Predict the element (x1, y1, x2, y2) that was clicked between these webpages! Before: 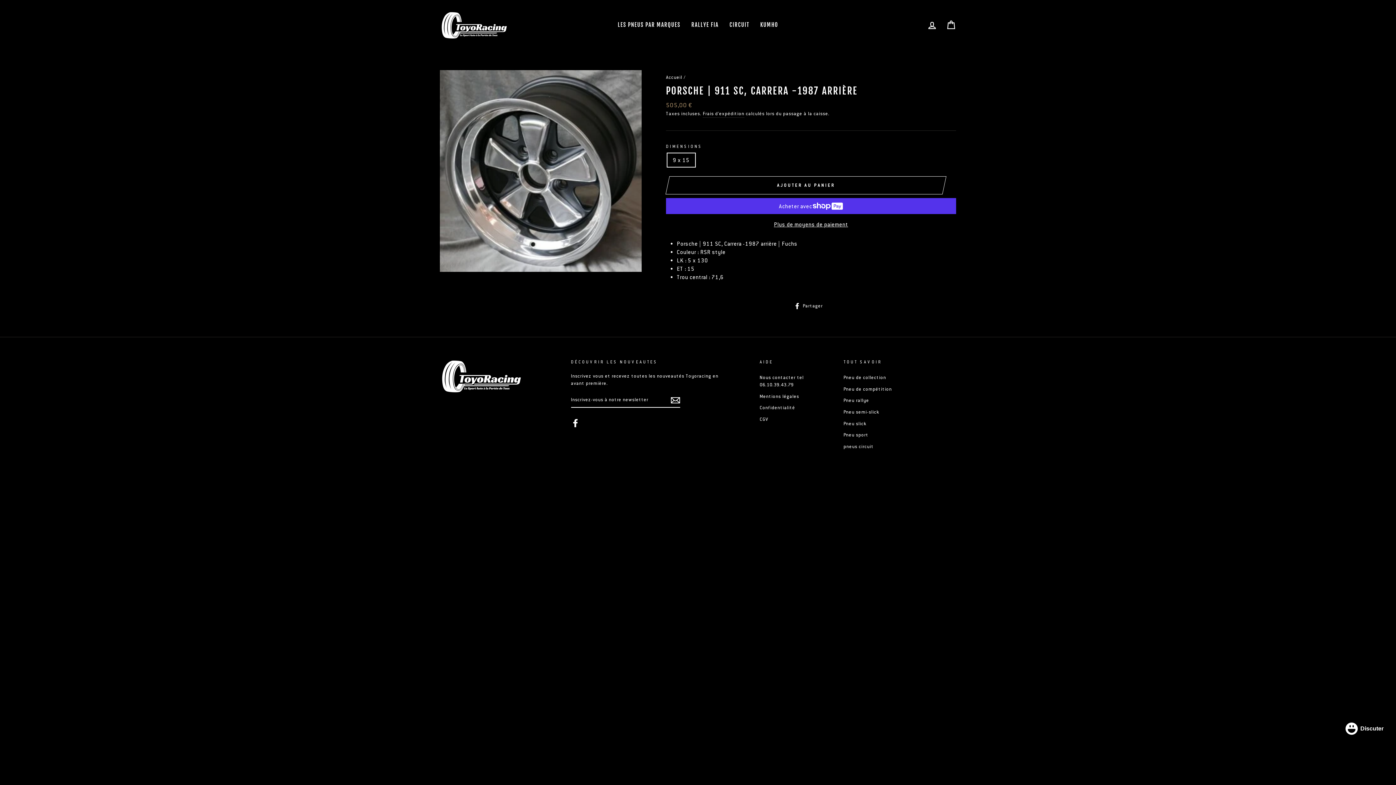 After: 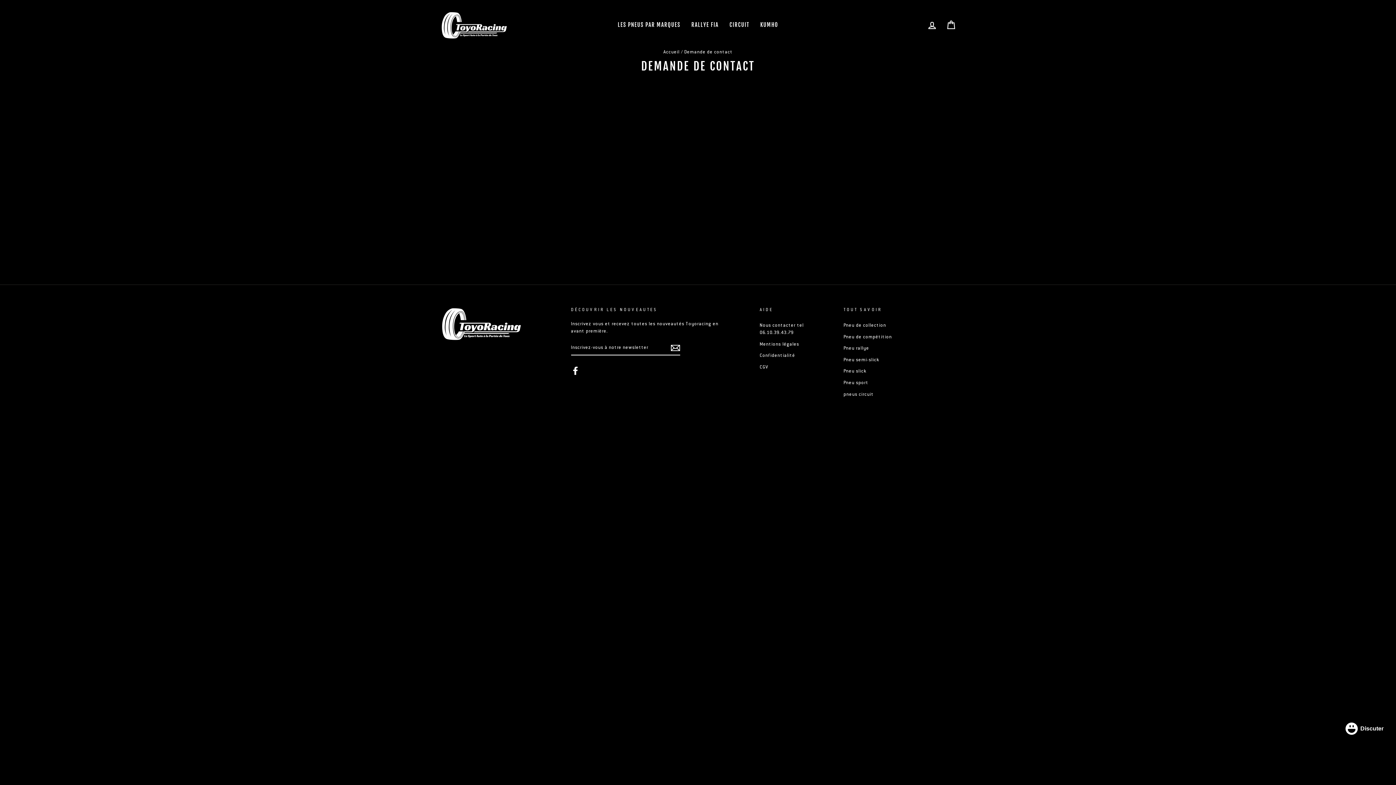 Action: label: Nous contacter tel 06.10.39.43.79 bbox: (759, 372, 835, 390)